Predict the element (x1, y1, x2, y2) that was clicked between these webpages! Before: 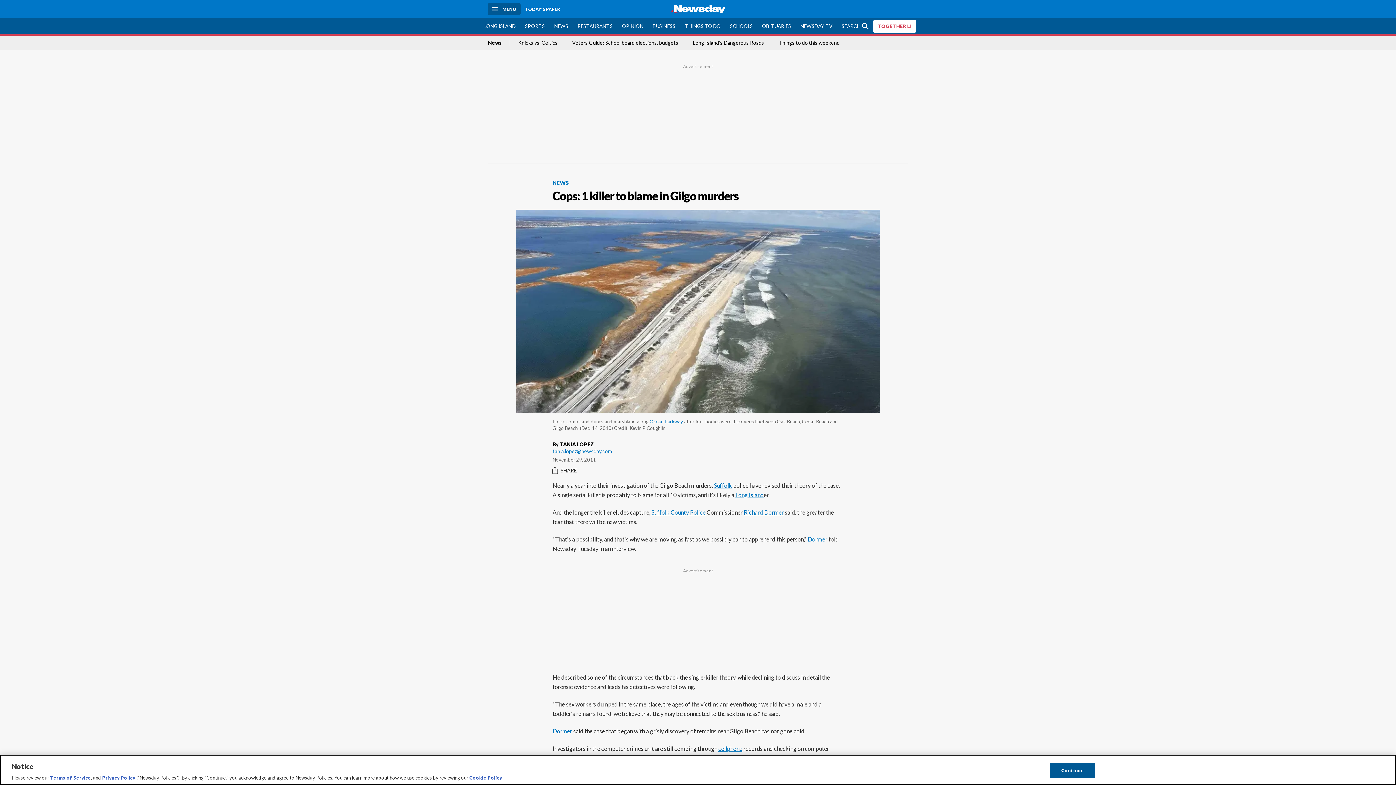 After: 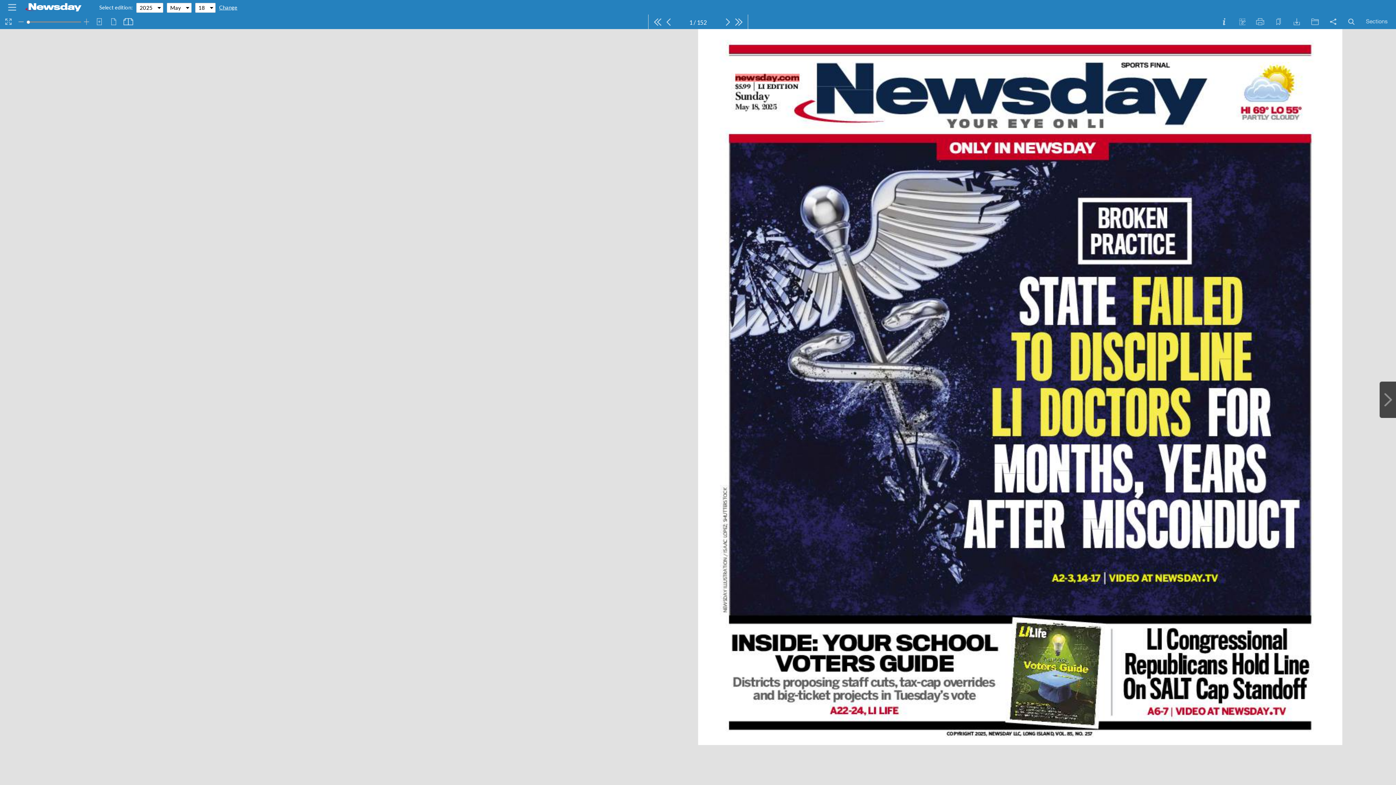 Action: label: TODAY'S PAPER bbox: (520, 3, 564, 14)